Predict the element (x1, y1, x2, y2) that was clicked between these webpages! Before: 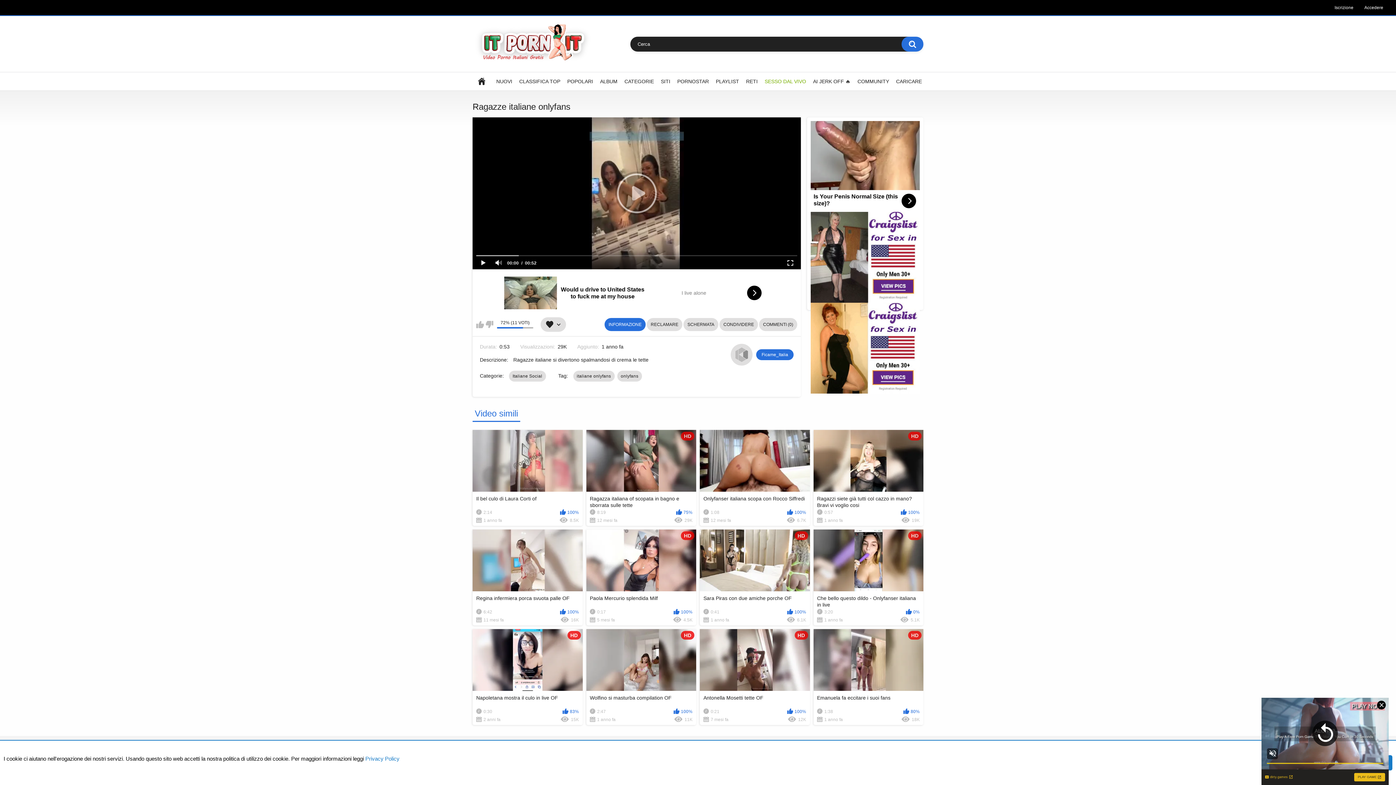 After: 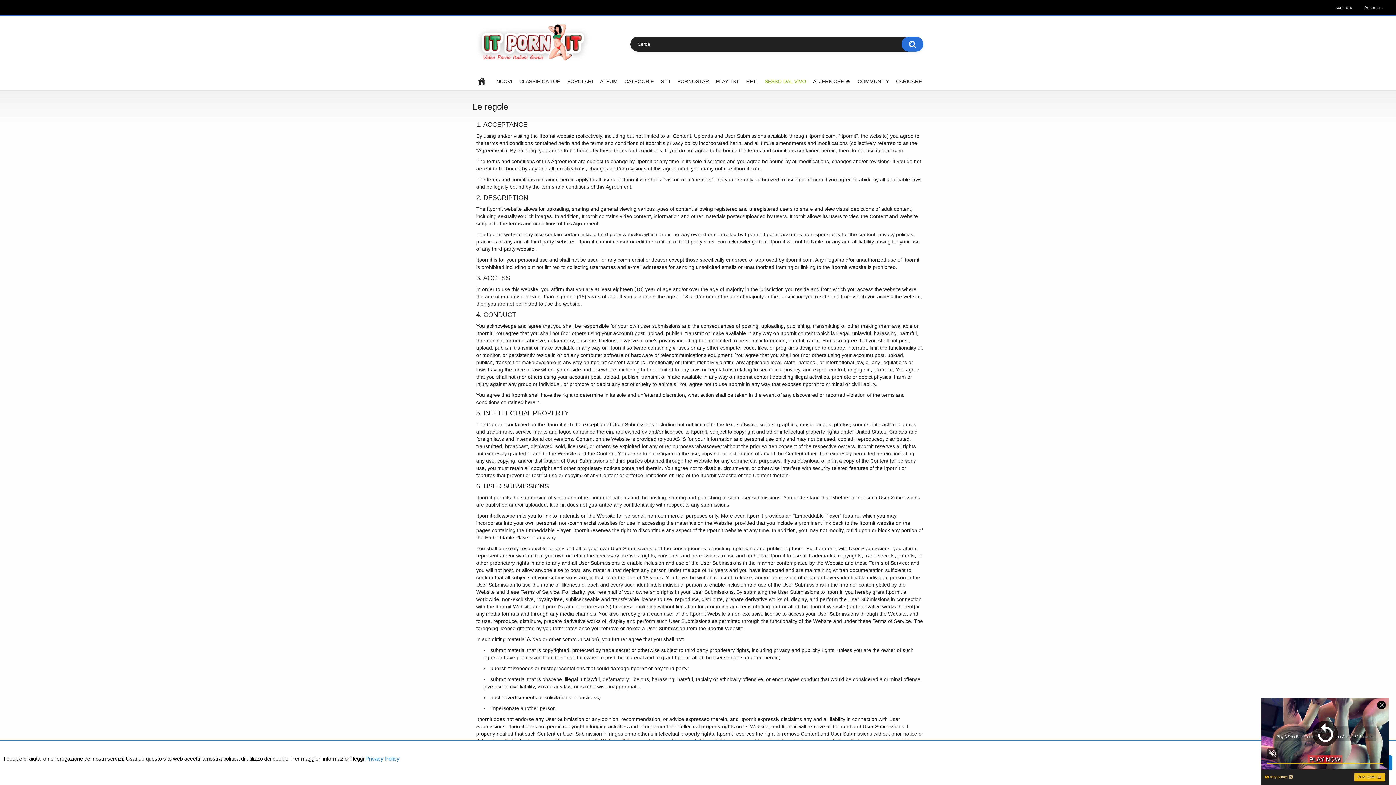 Action: bbox: (364, 756, 399, 762) label:  Privacy Policy